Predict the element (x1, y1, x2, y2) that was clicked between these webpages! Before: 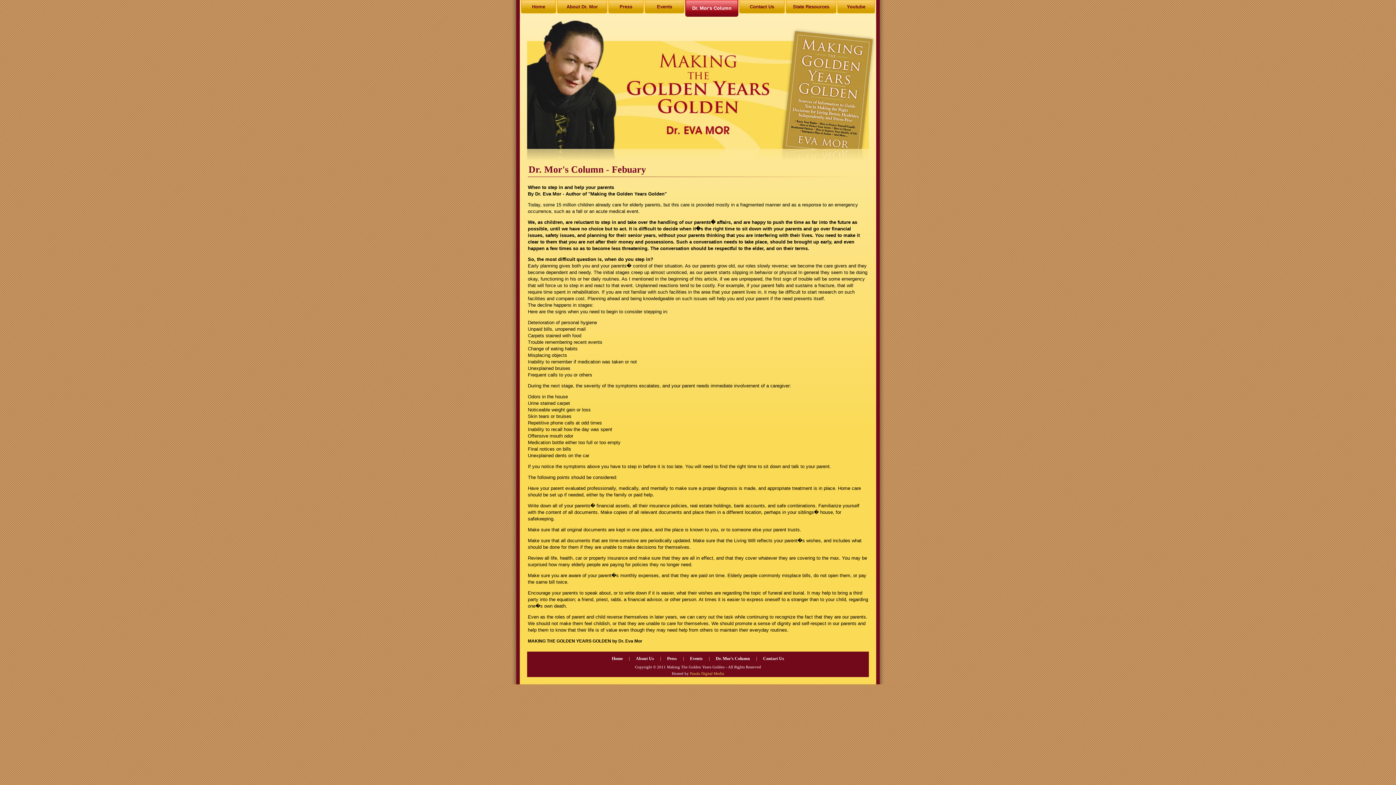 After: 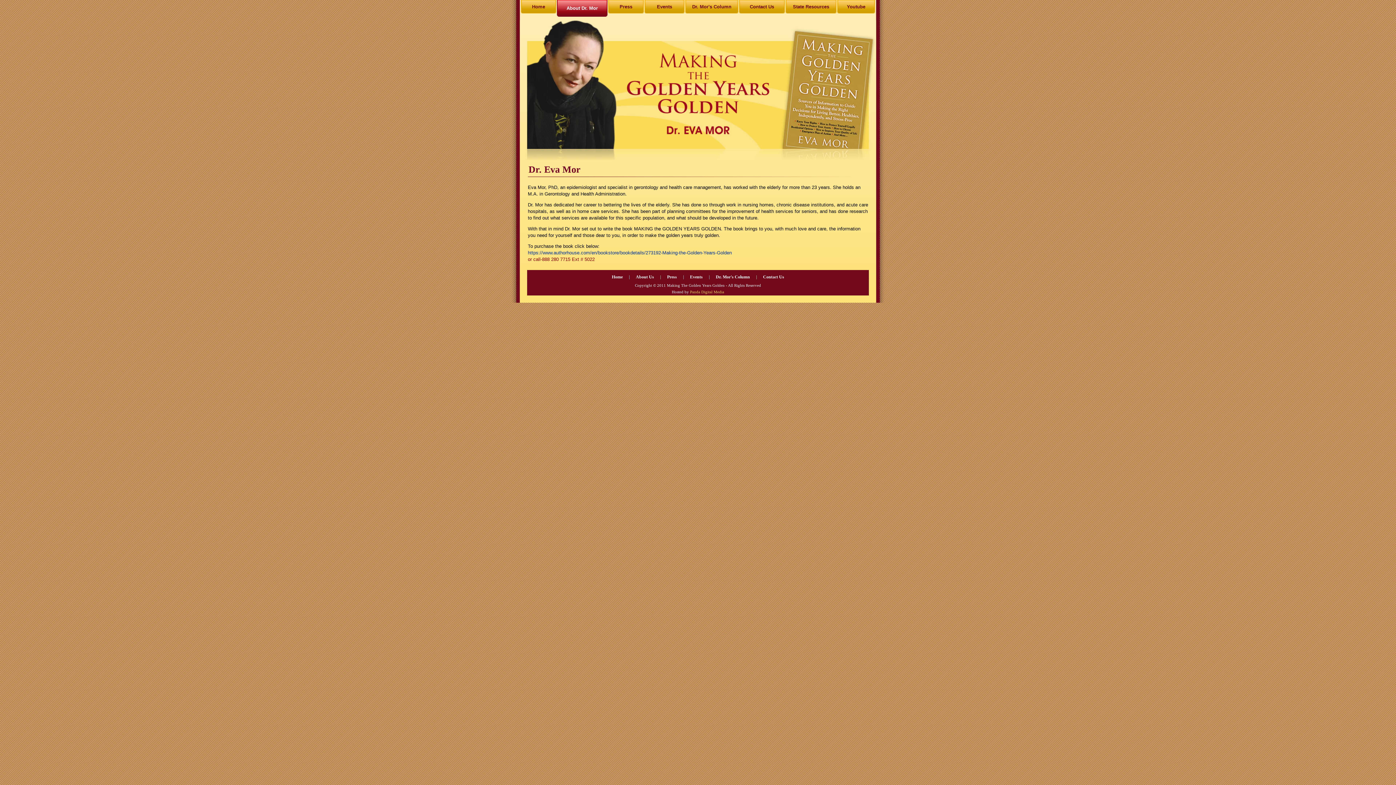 Action: label: About Dr. Mor bbox: (557, 0, 607, 13)